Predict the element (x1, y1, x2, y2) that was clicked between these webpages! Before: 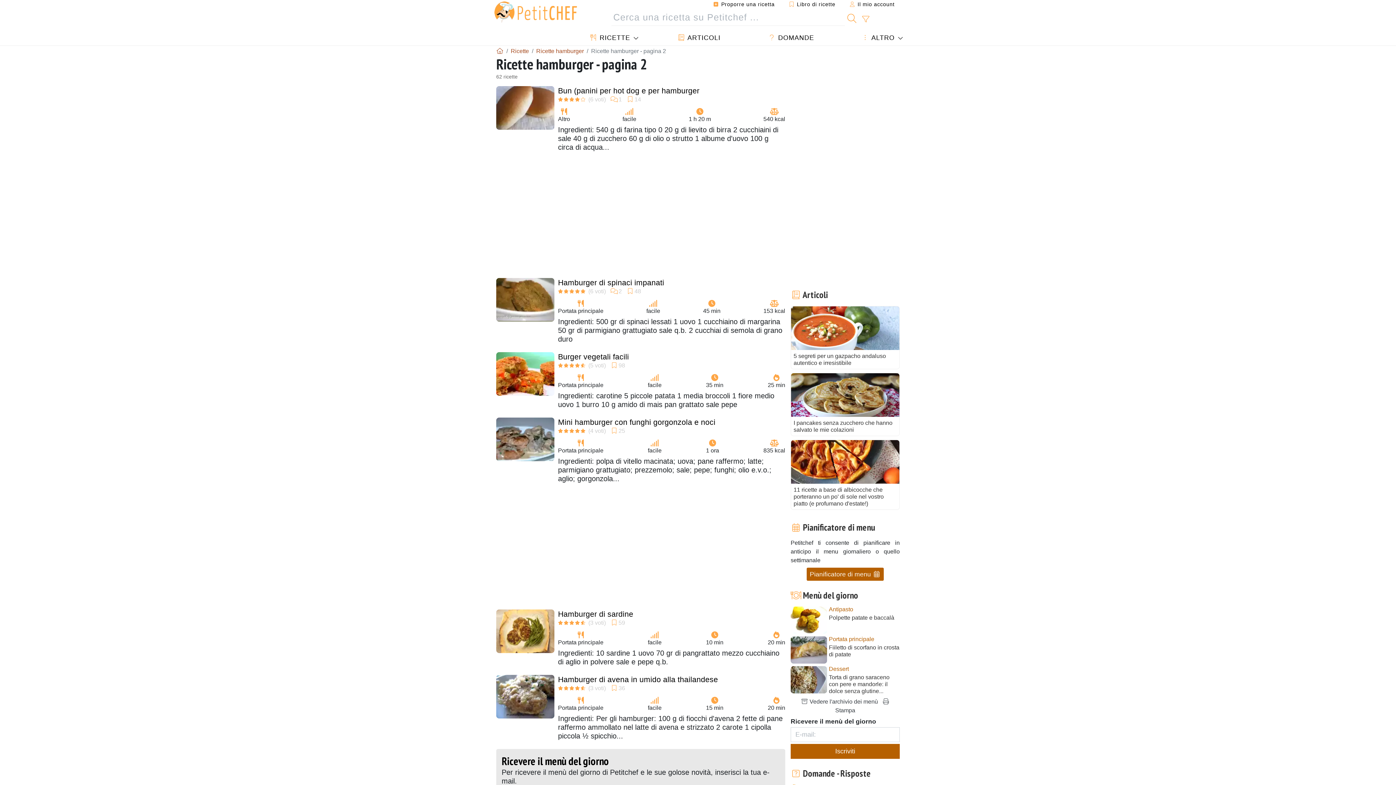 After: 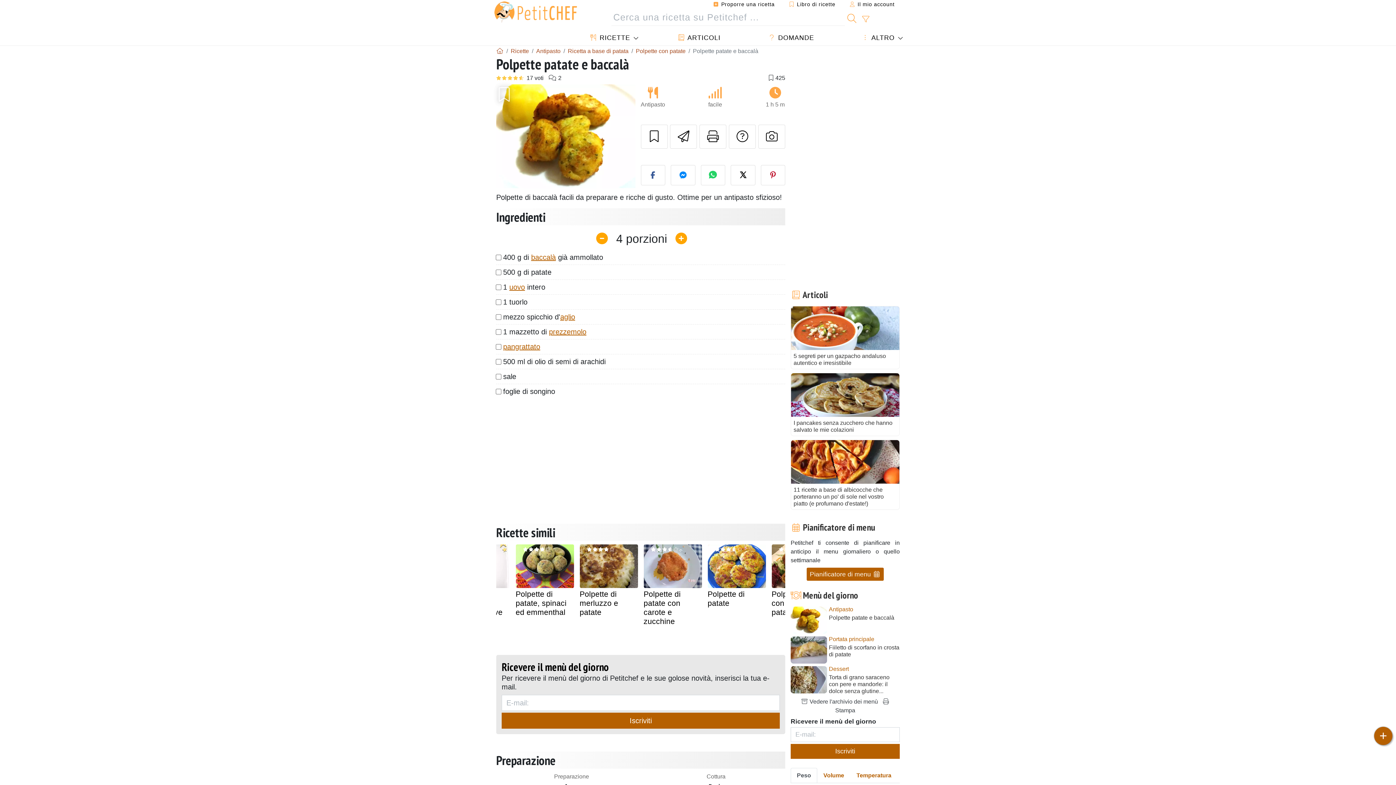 Action: bbox: (829, 614, 900, 621) label: Polpette patate e baccalà